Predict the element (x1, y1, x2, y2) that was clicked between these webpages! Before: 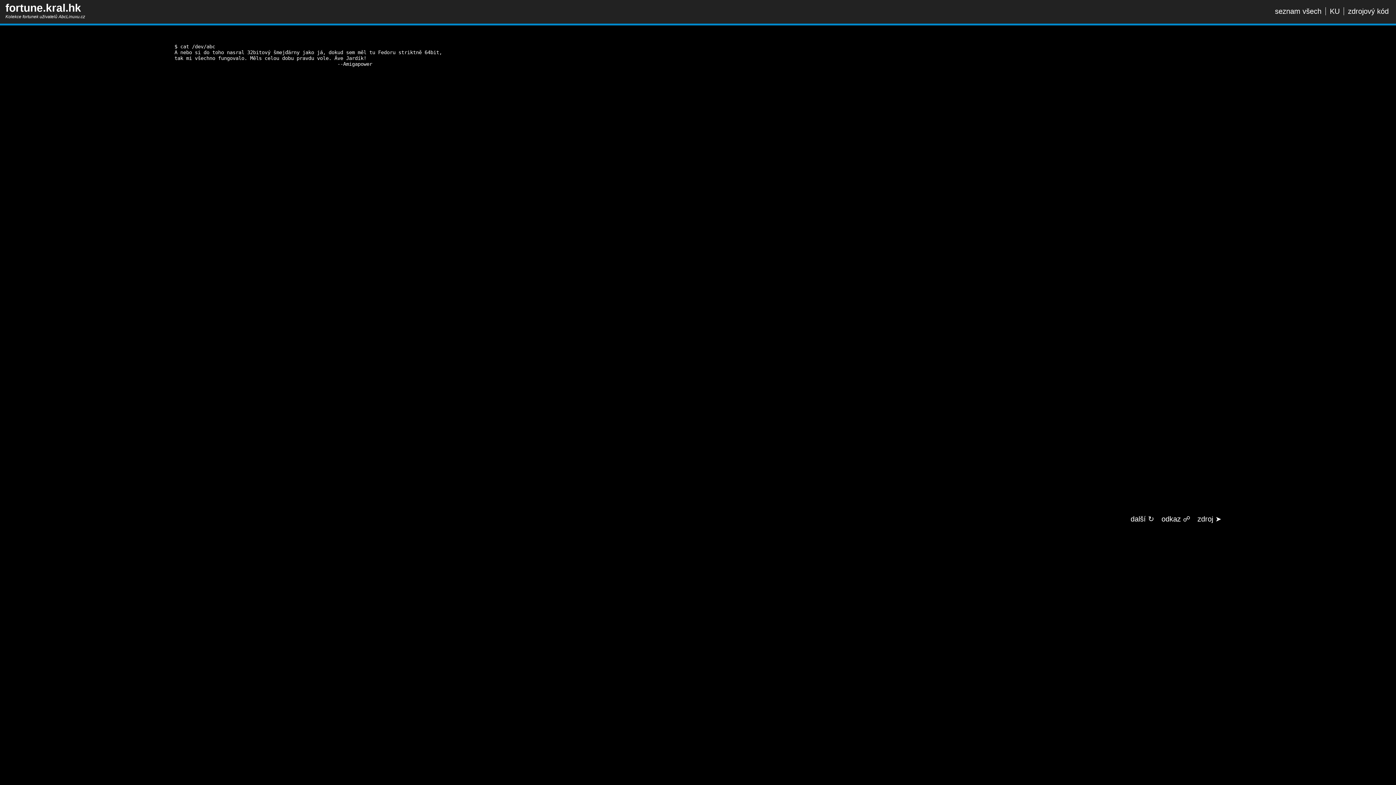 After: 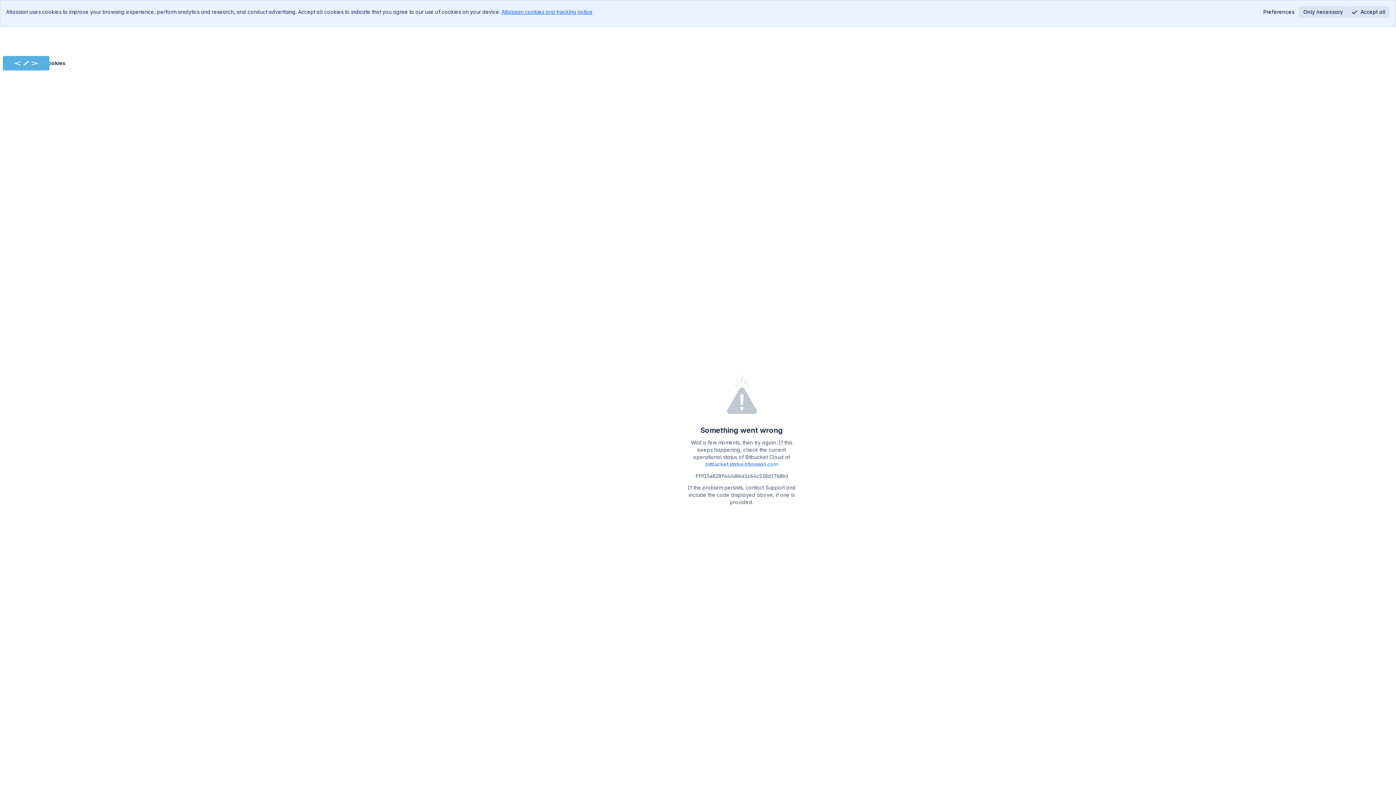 Action: label: zdrojový kód bbox: (1348, 7, 1389, 15)